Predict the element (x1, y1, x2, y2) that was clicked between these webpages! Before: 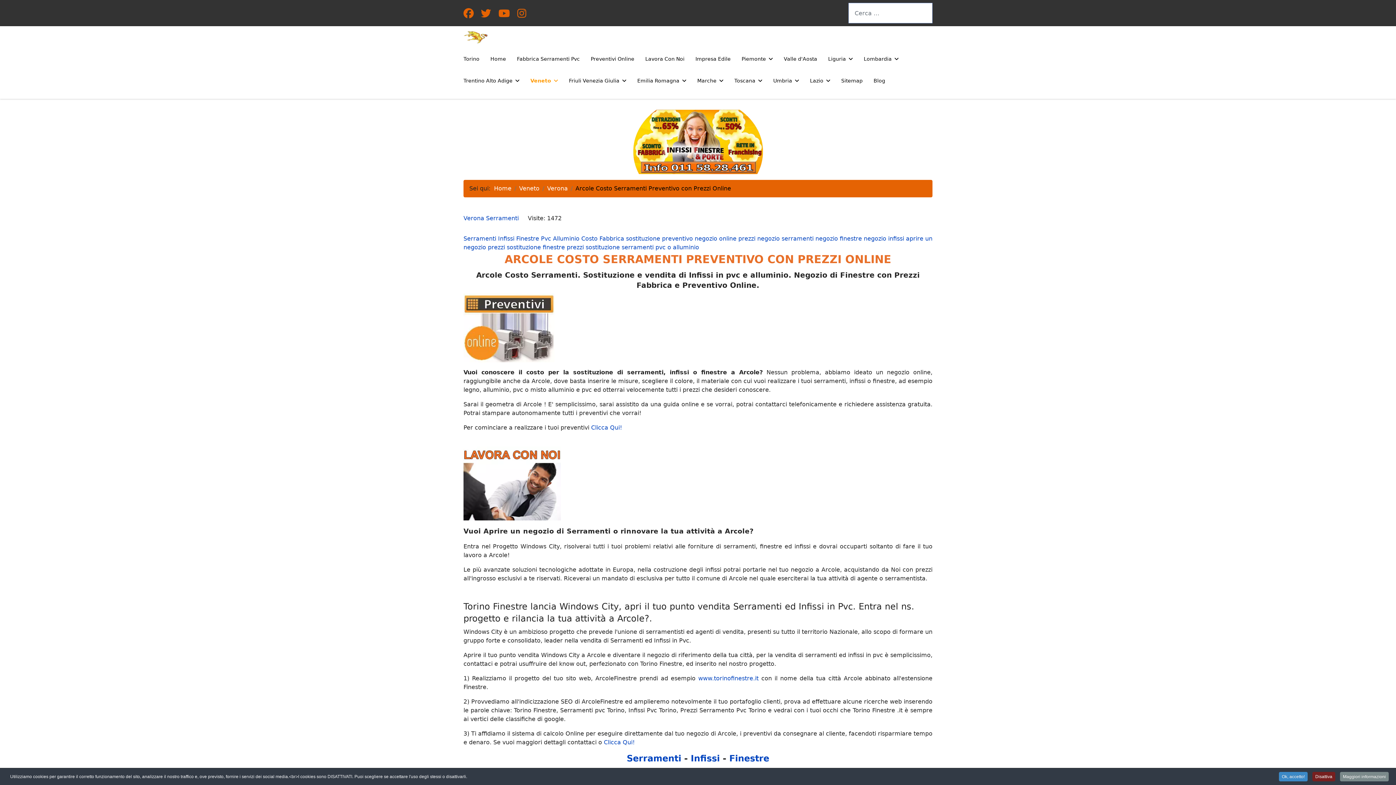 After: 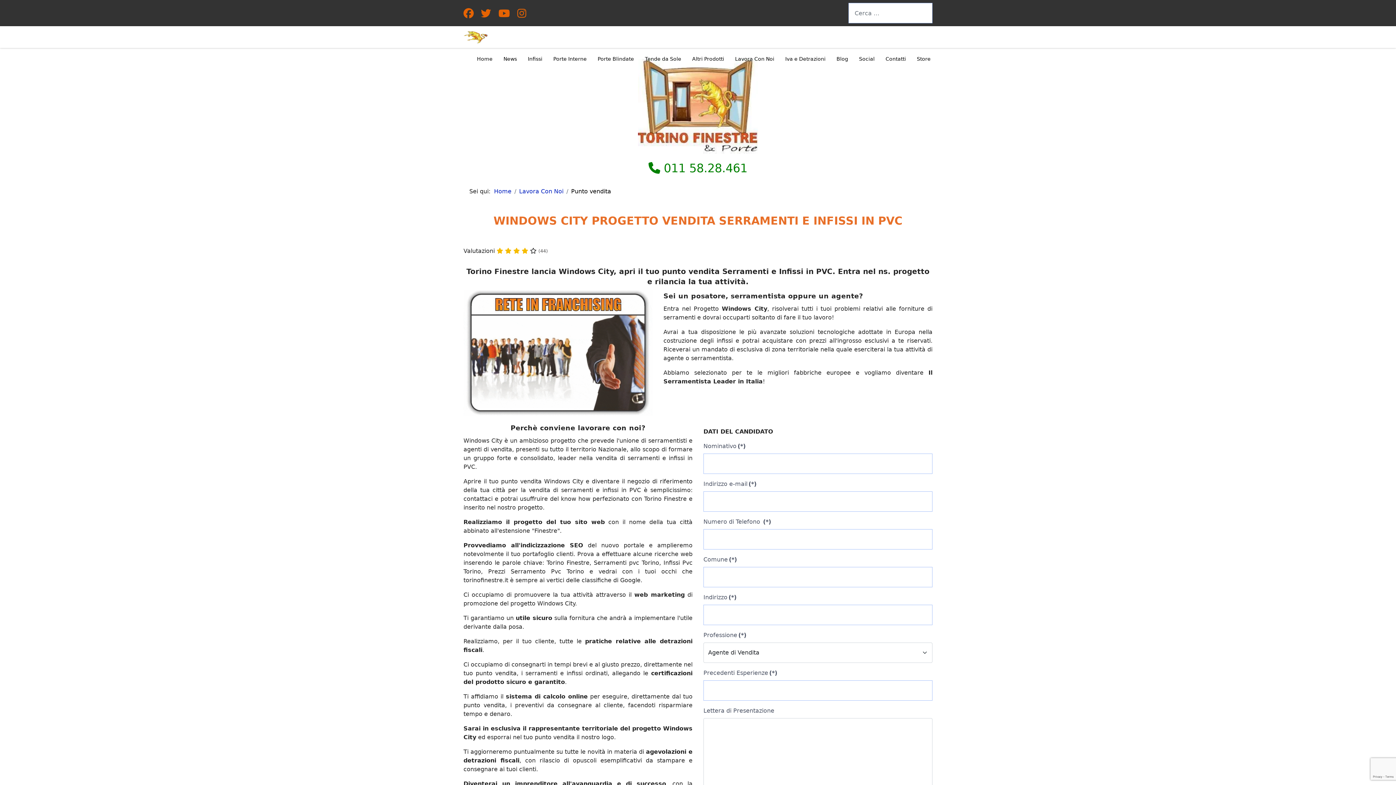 Action: bbox: (640, 48, 690, 69) label: Lavora Con Noi